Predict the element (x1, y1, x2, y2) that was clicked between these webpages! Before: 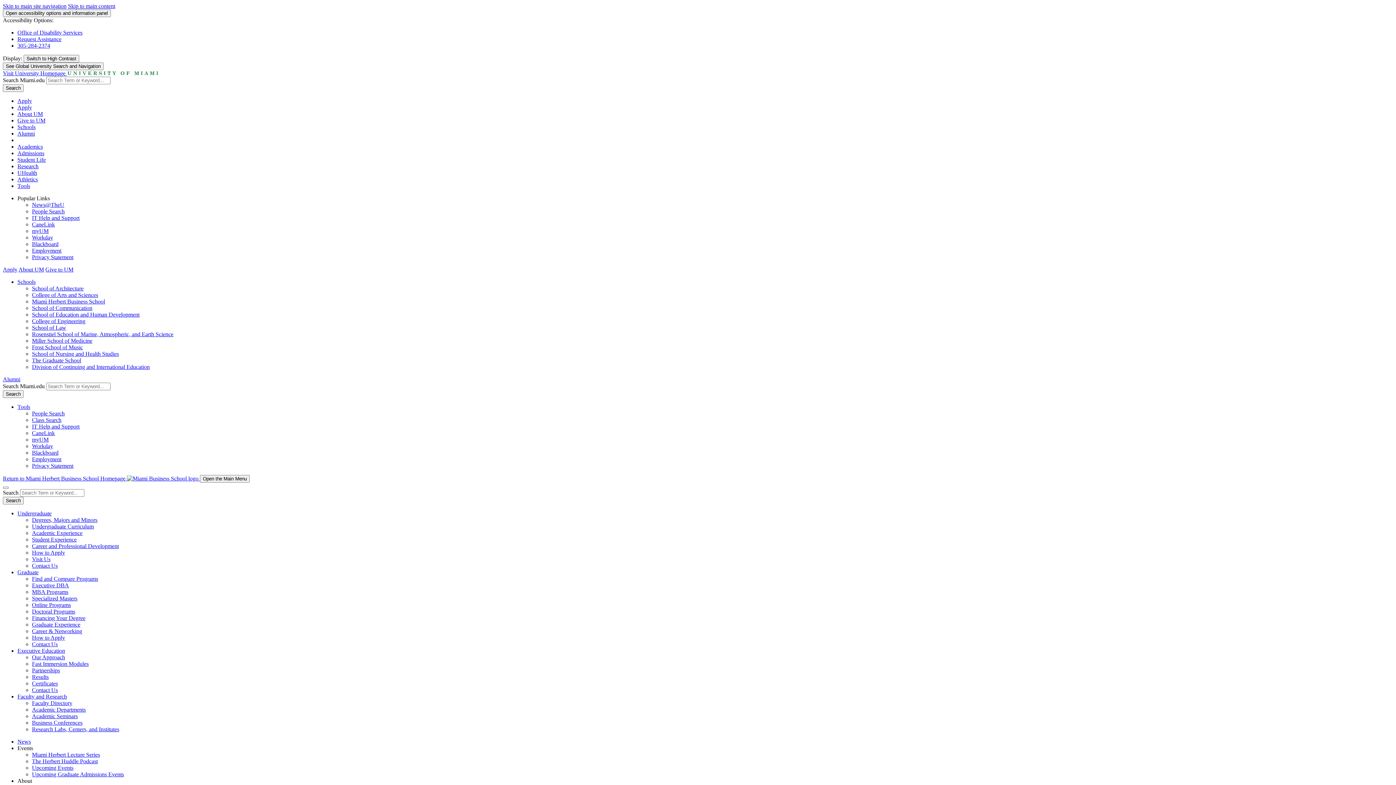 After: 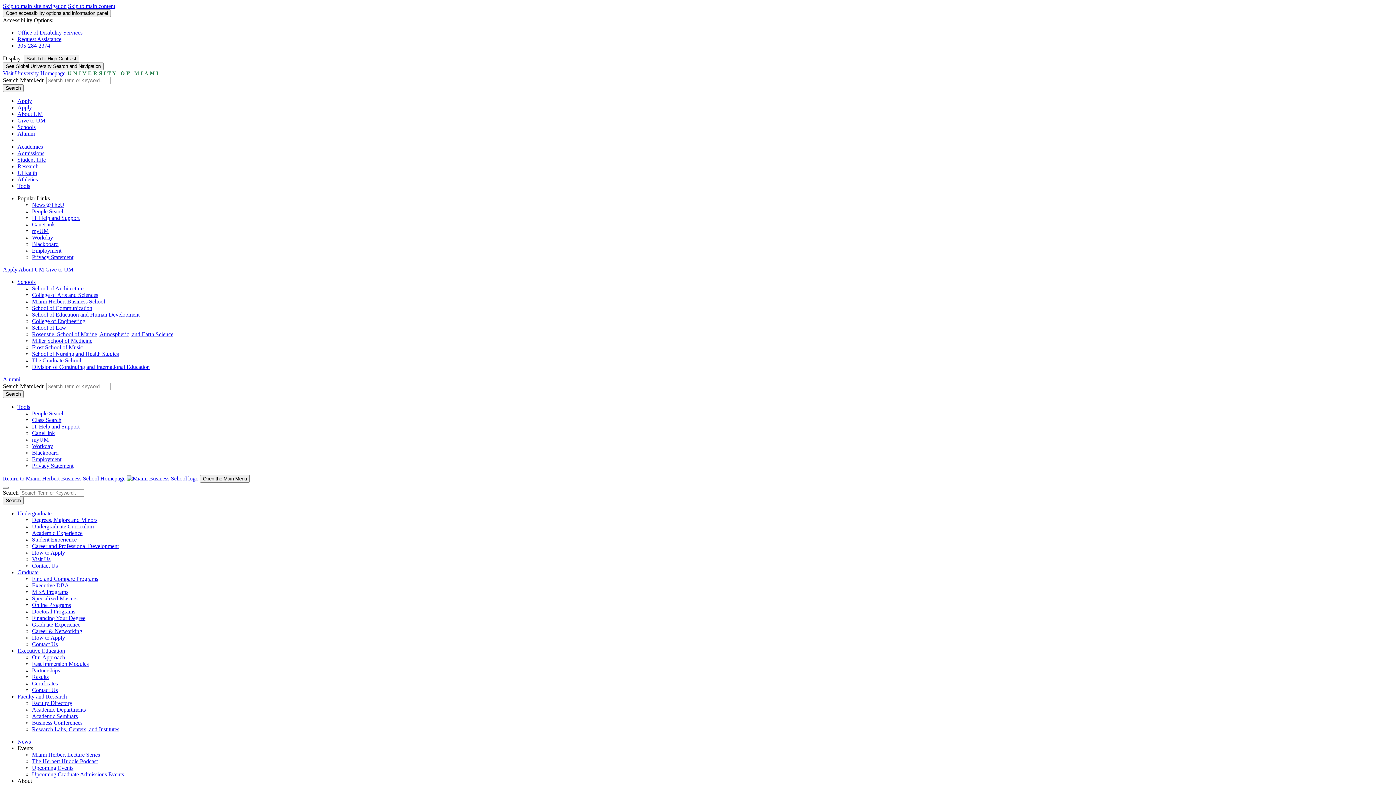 Action: bbox: (32, 634, 65, 641) label: How to Apply